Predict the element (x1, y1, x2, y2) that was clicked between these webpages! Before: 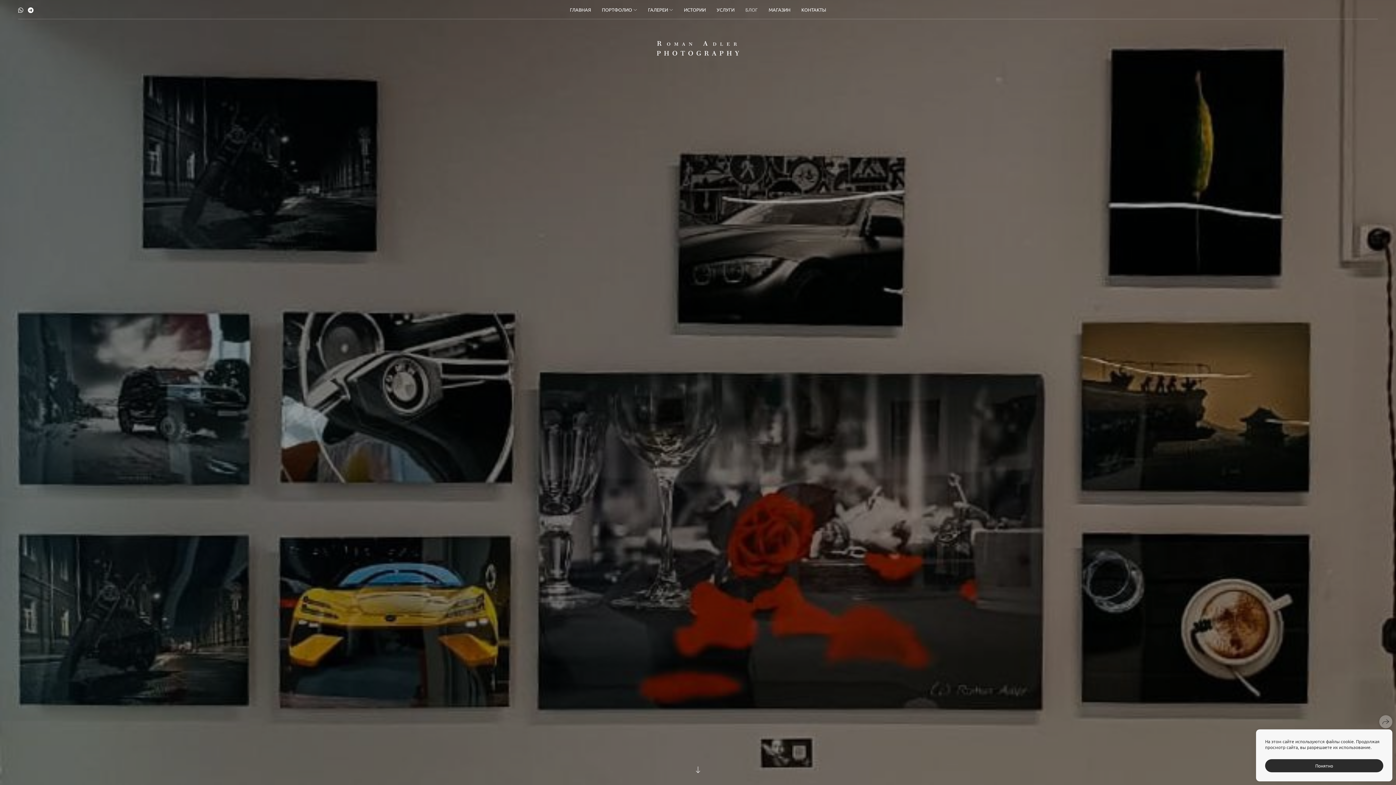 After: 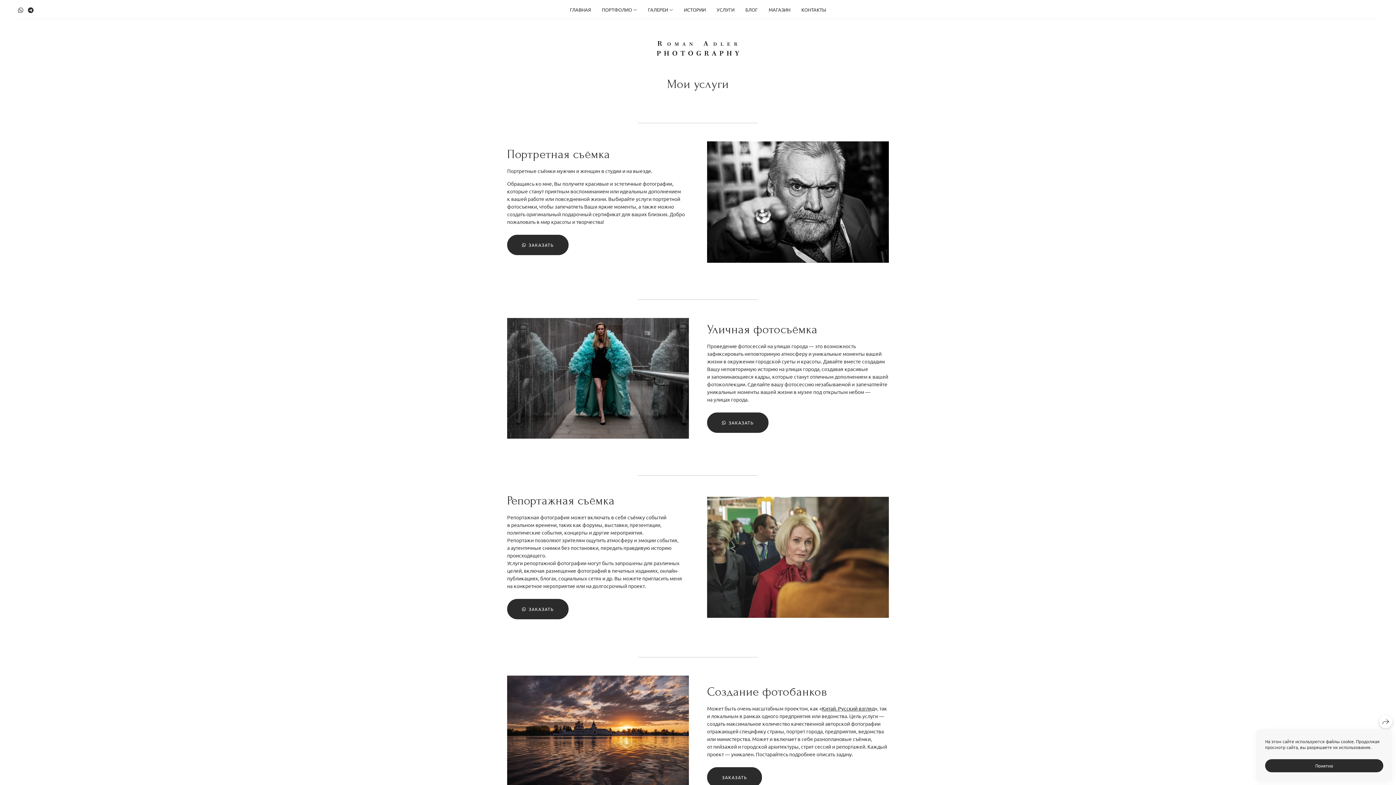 Action: label: УСЛУГИ bbox: (716, 6, 734, 12)